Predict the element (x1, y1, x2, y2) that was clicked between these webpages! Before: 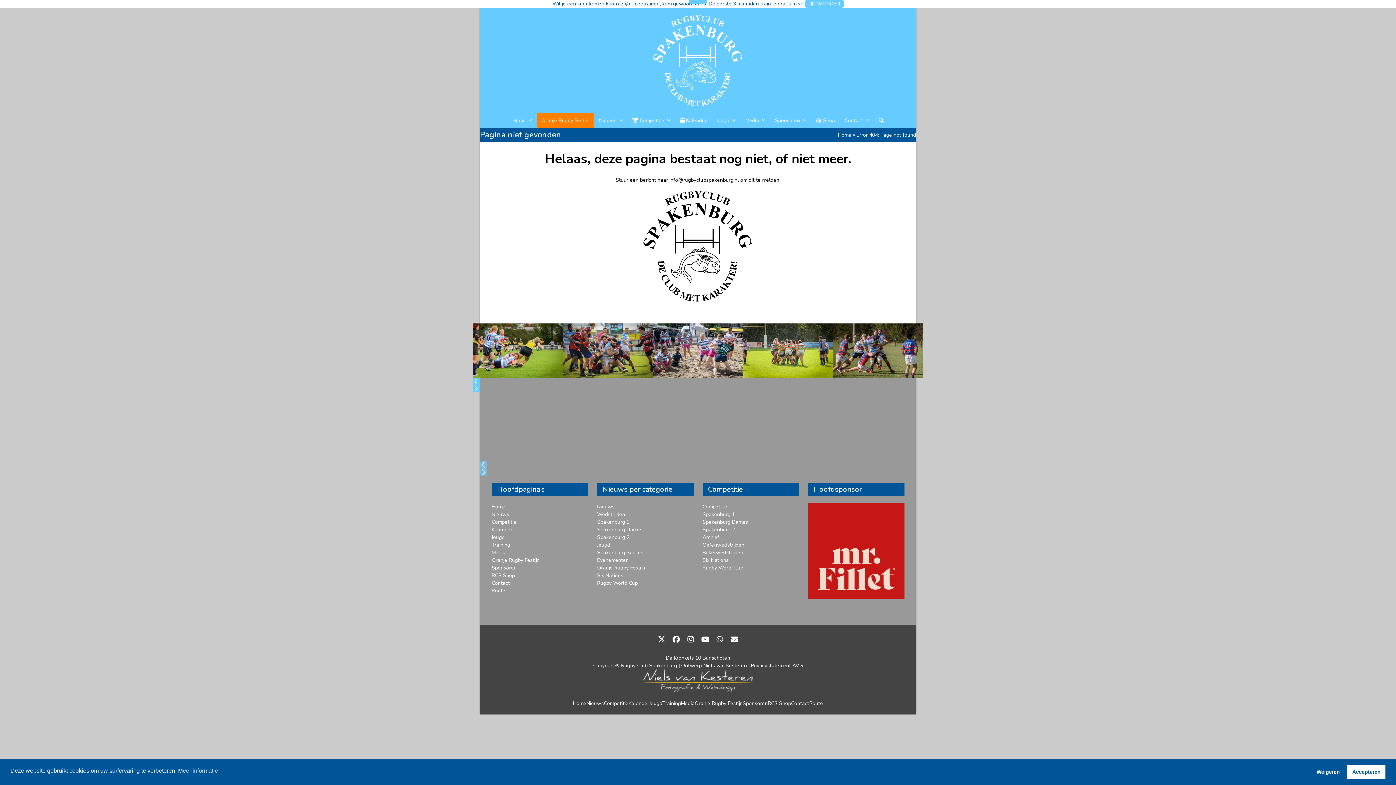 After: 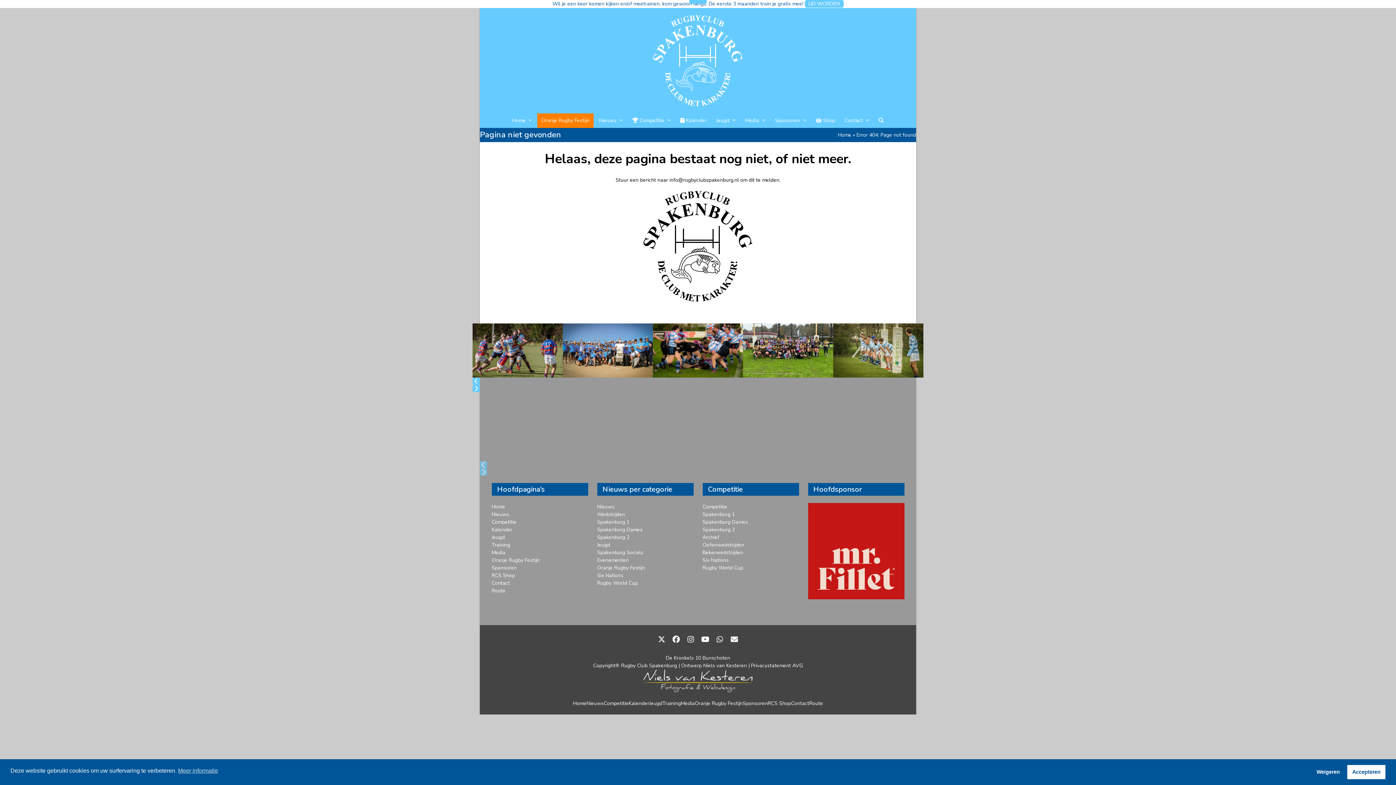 Action: label: Instagram bbox: (683, 632, 698, 647)